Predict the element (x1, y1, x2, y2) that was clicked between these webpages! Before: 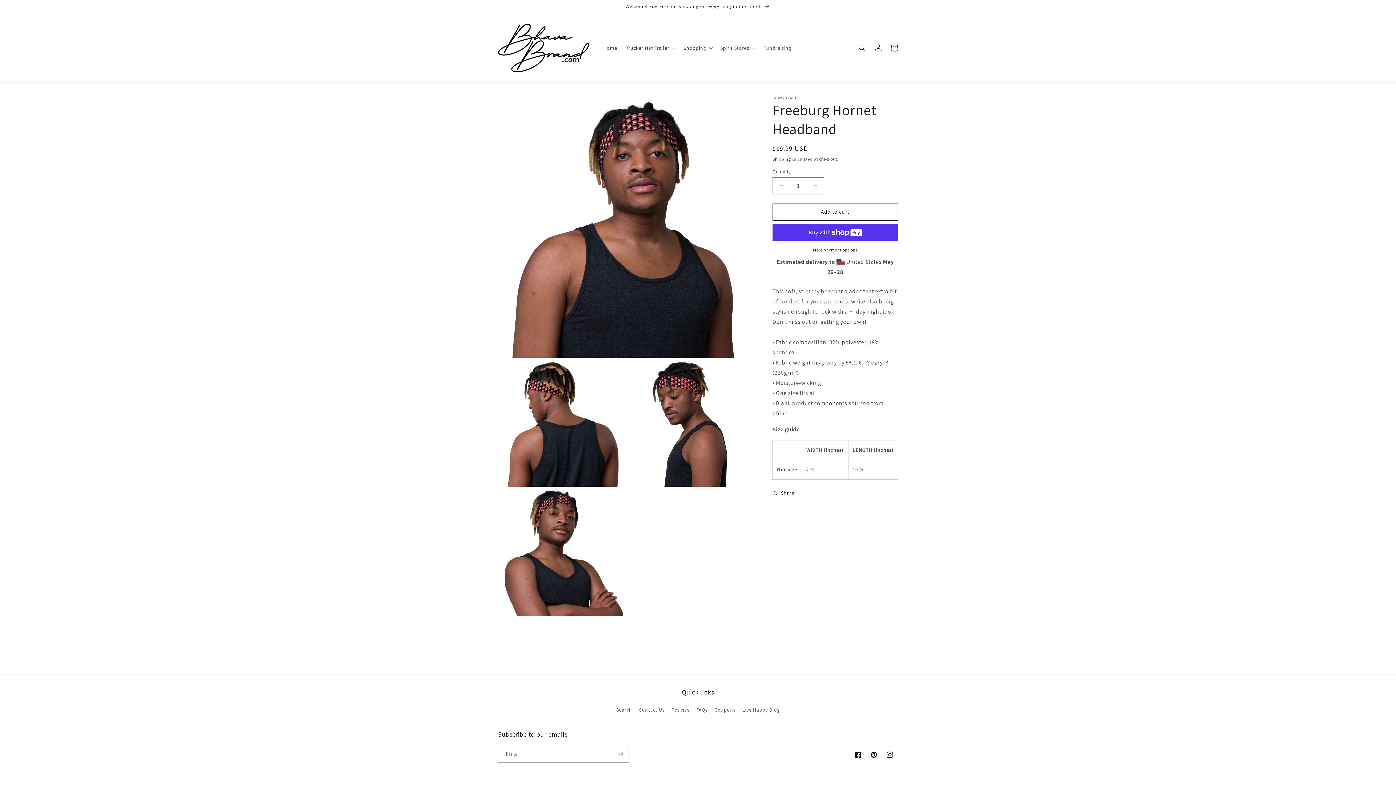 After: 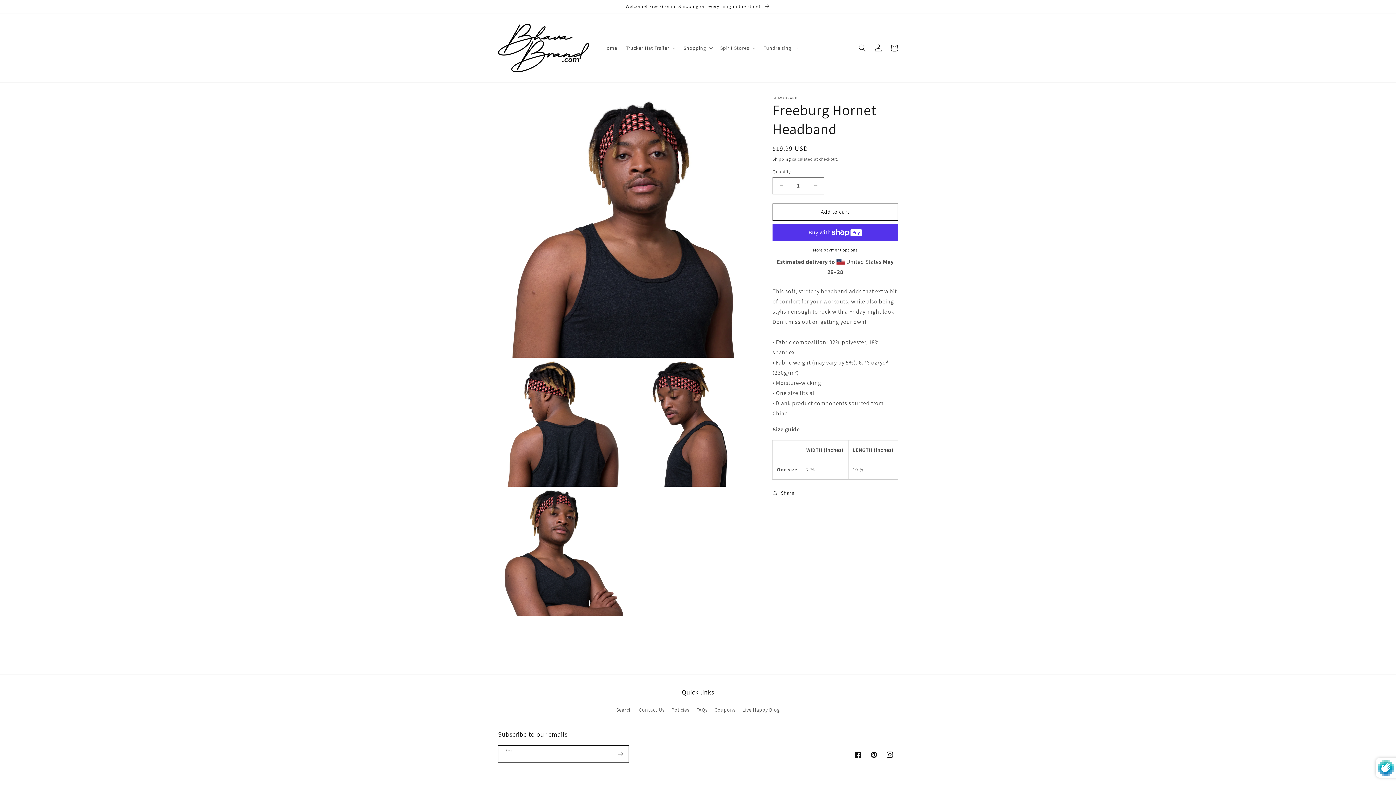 Action: bbox: (612, 746, 628, 763) label: Subscribe